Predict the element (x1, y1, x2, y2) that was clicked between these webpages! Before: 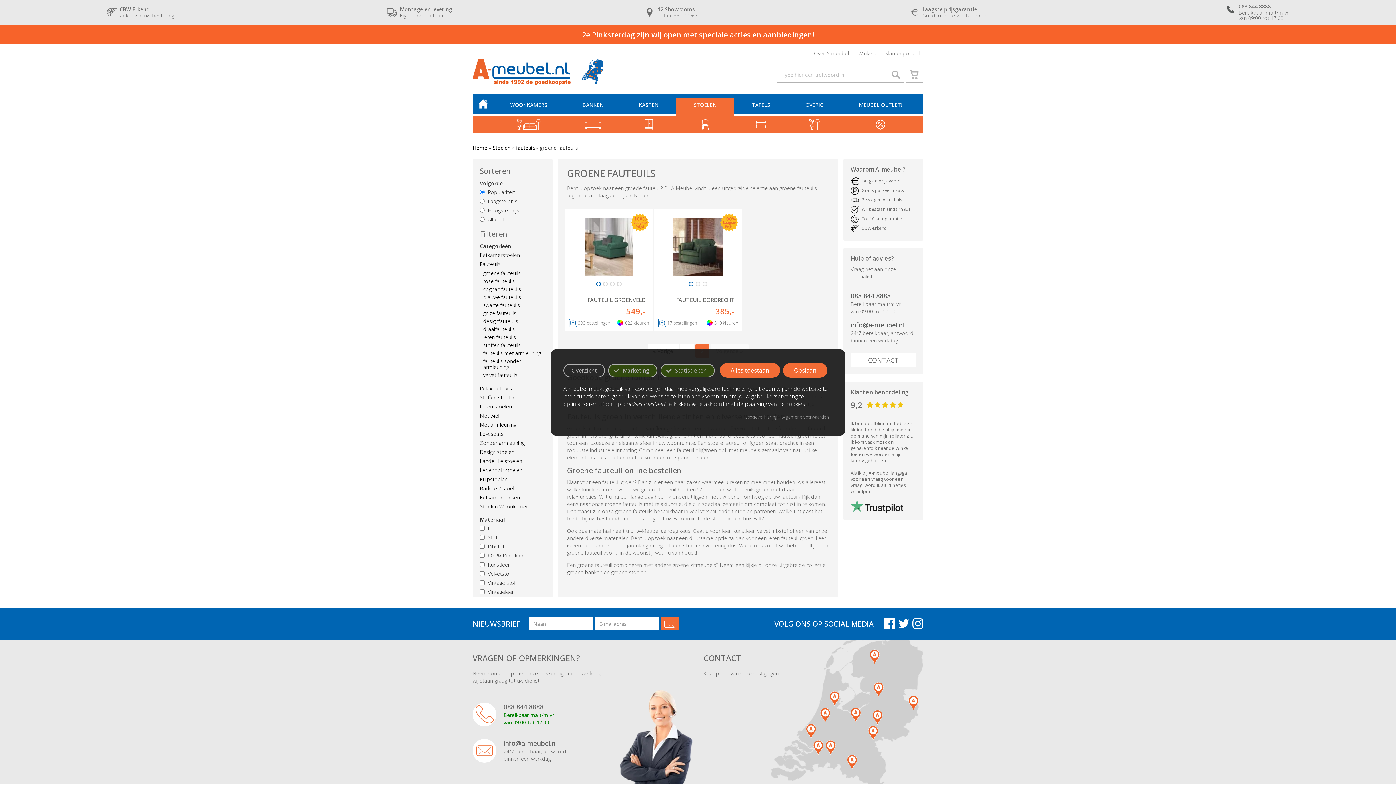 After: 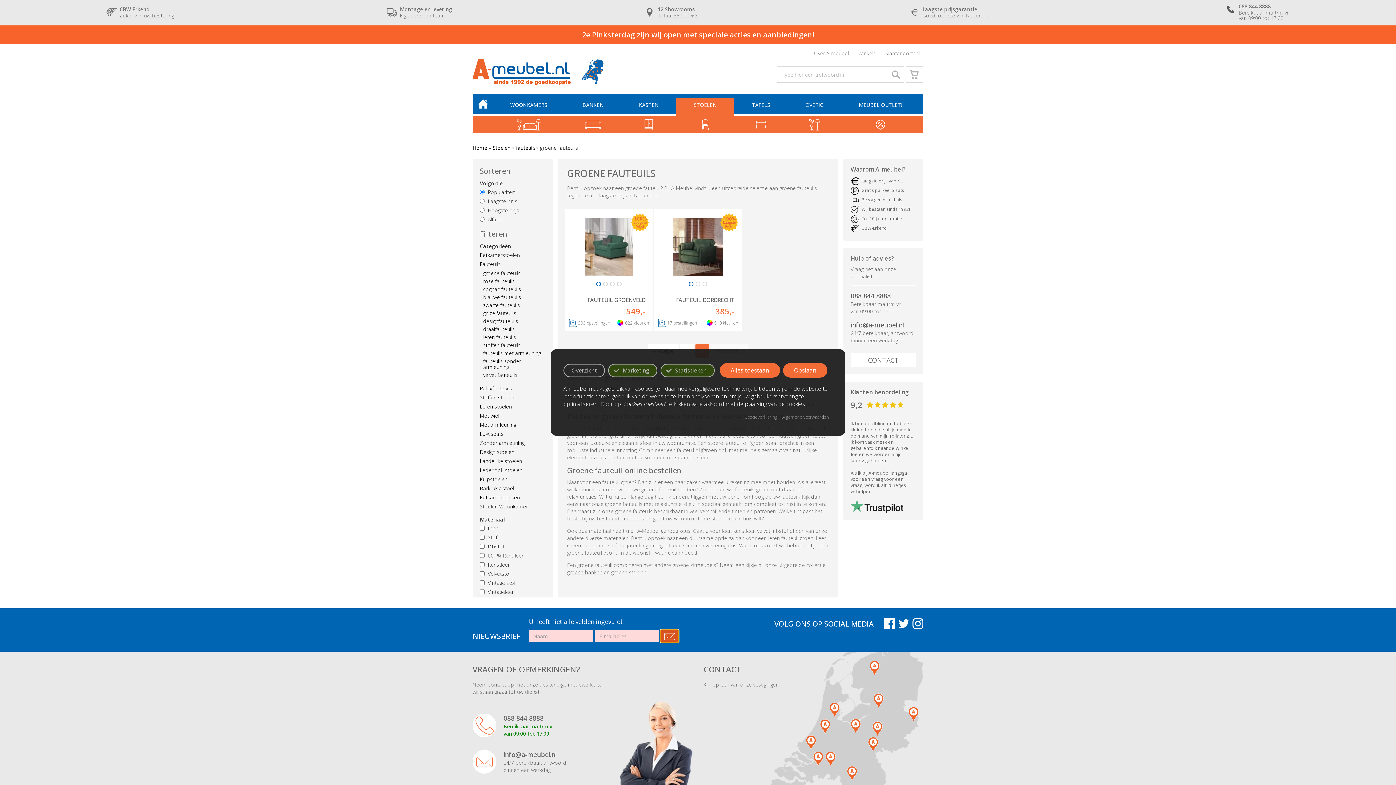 Action: bbox: (660, 617, 678, 630)